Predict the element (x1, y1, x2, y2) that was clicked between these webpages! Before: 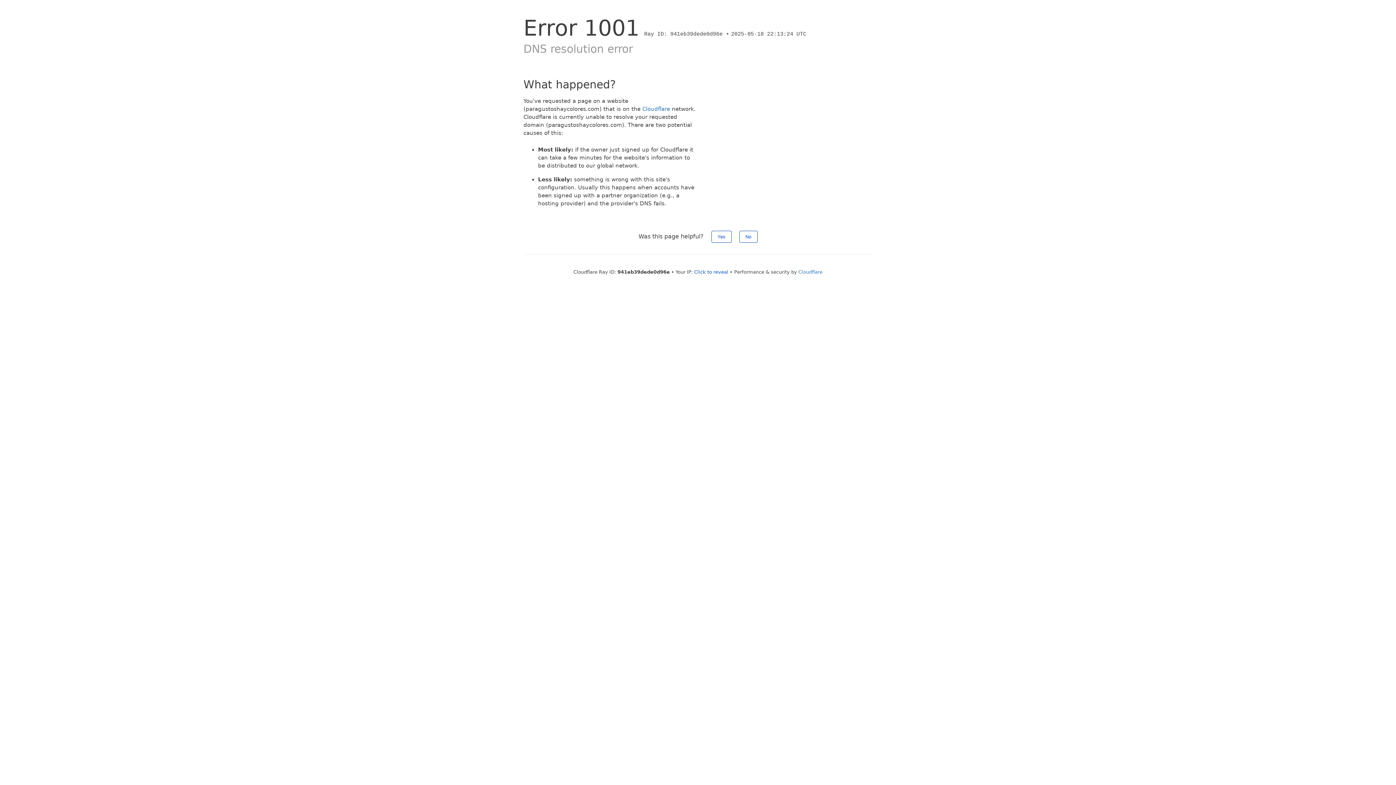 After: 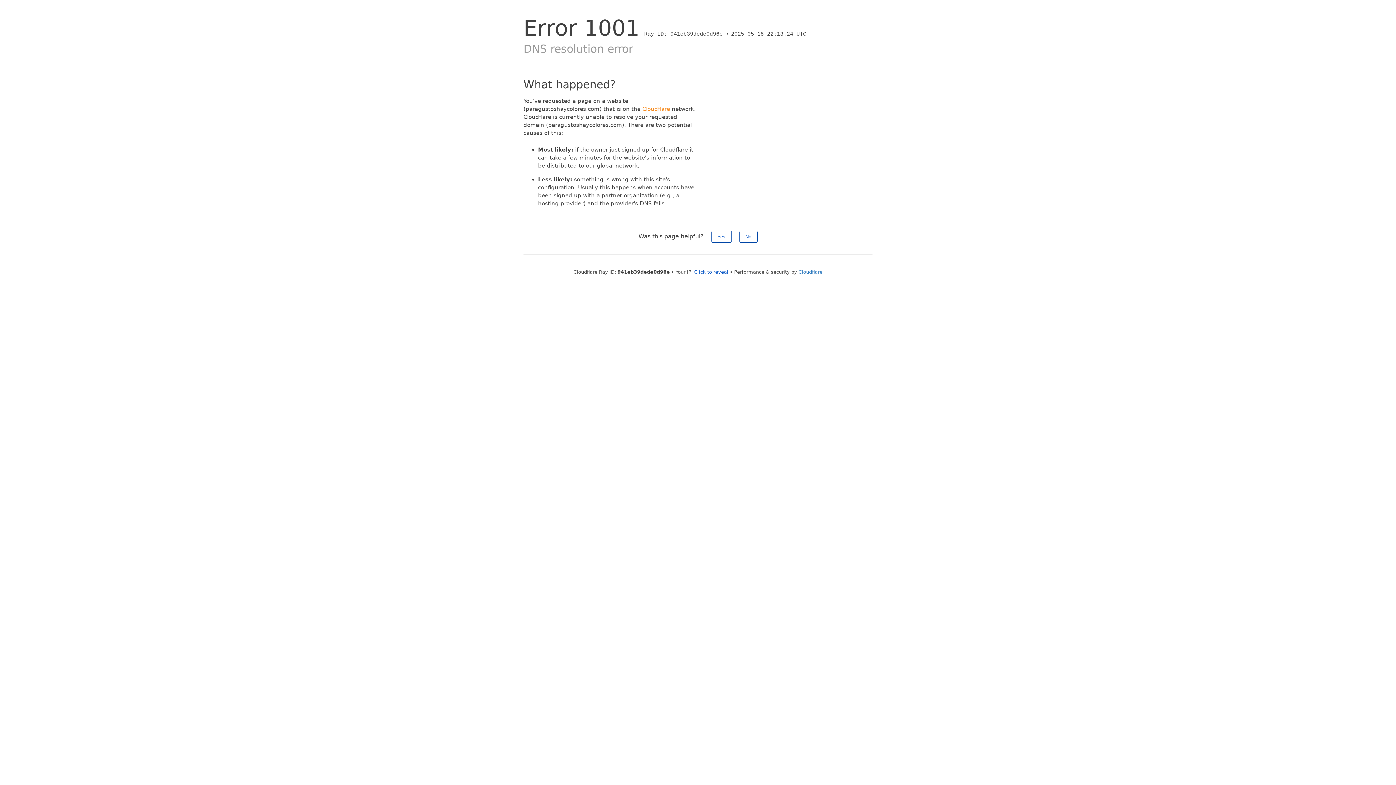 Action: label: Cloudflare bbox: (642, 105, 670, 112)